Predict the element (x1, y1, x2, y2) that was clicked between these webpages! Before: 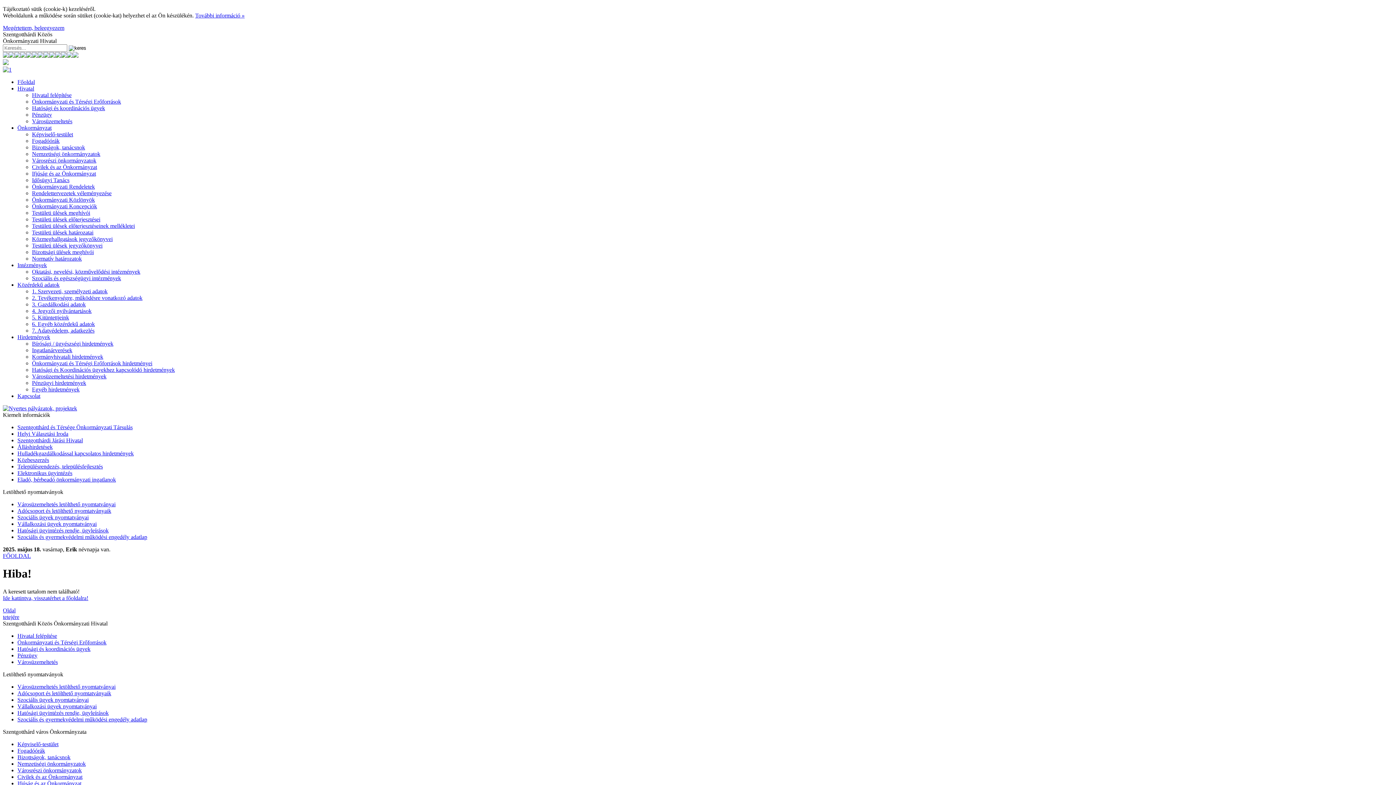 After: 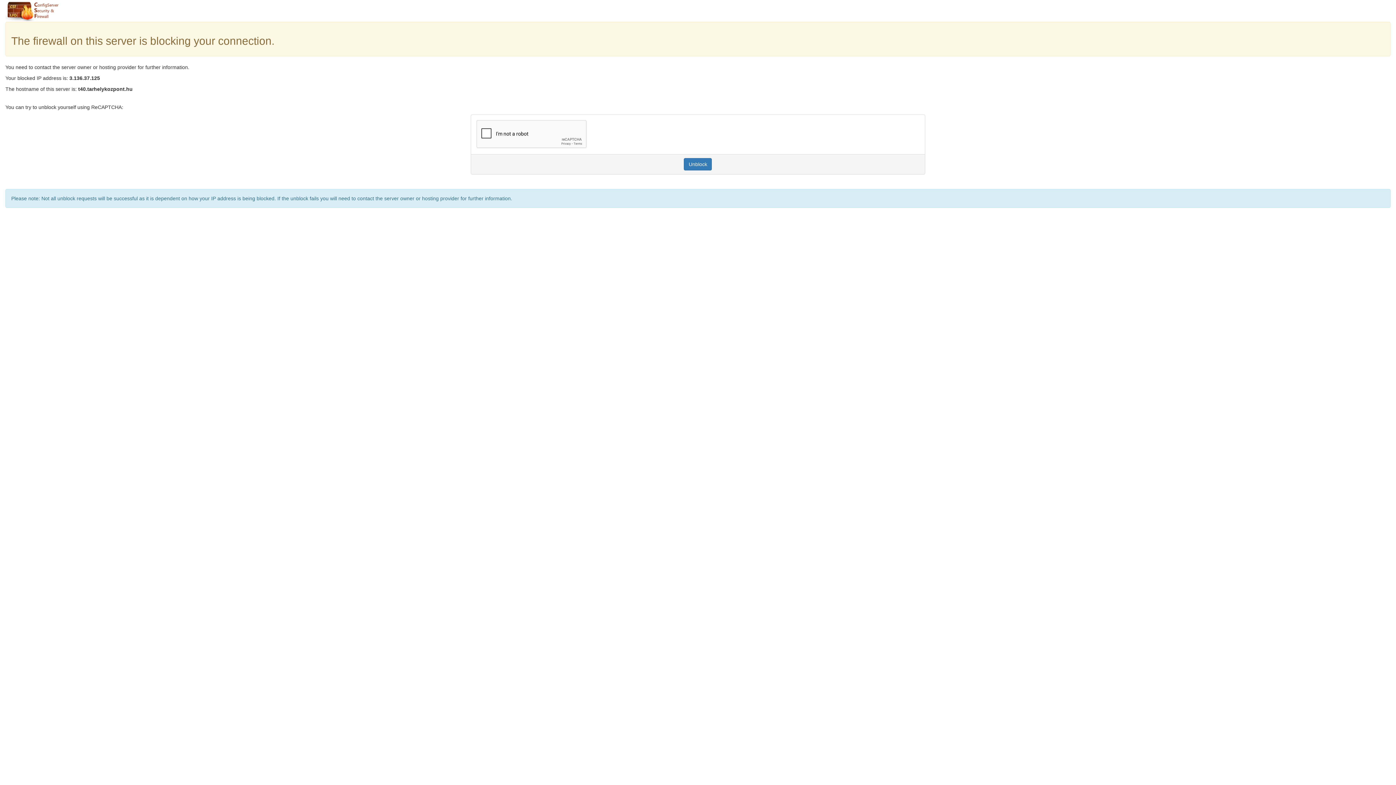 Action: bbox: (32, 196, 94, 202) label: Önkormányzati Közlönyök